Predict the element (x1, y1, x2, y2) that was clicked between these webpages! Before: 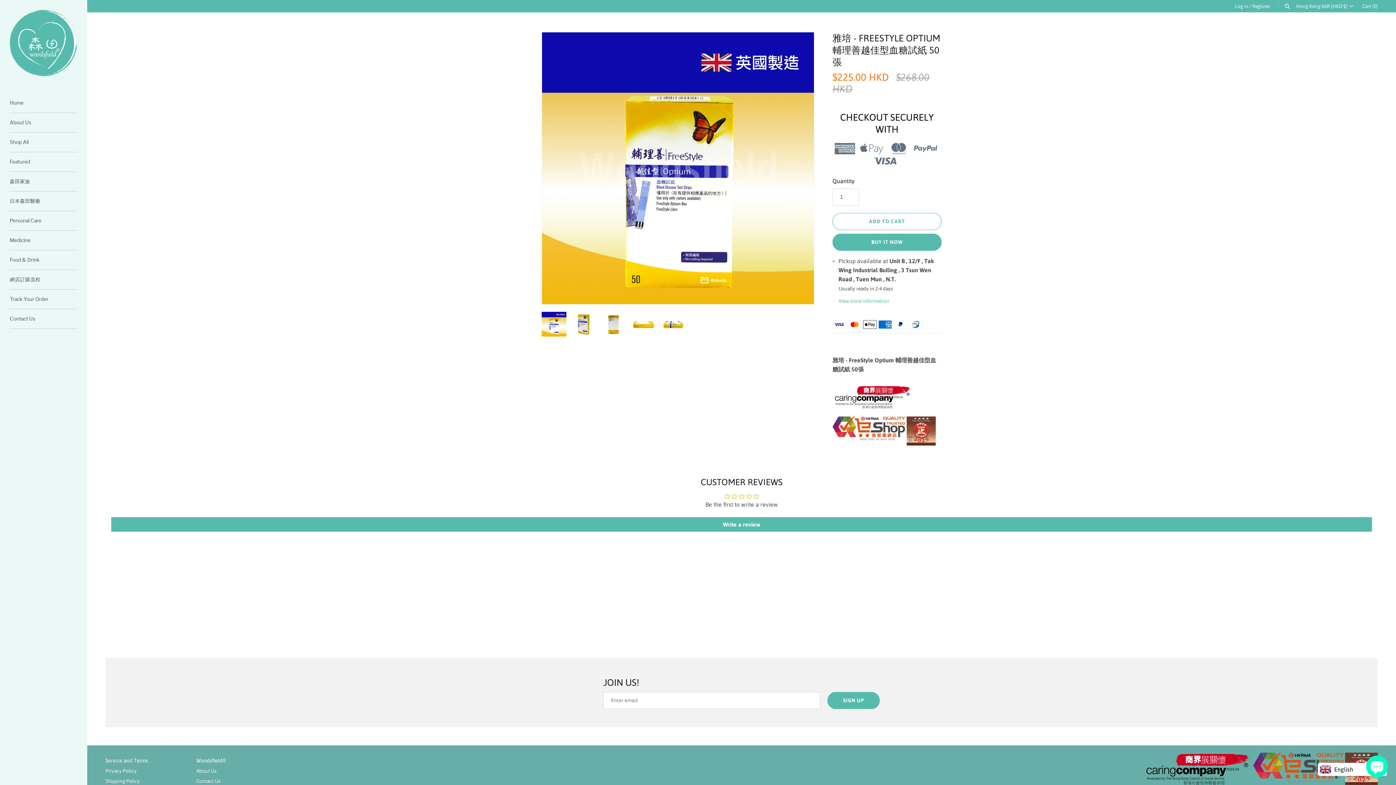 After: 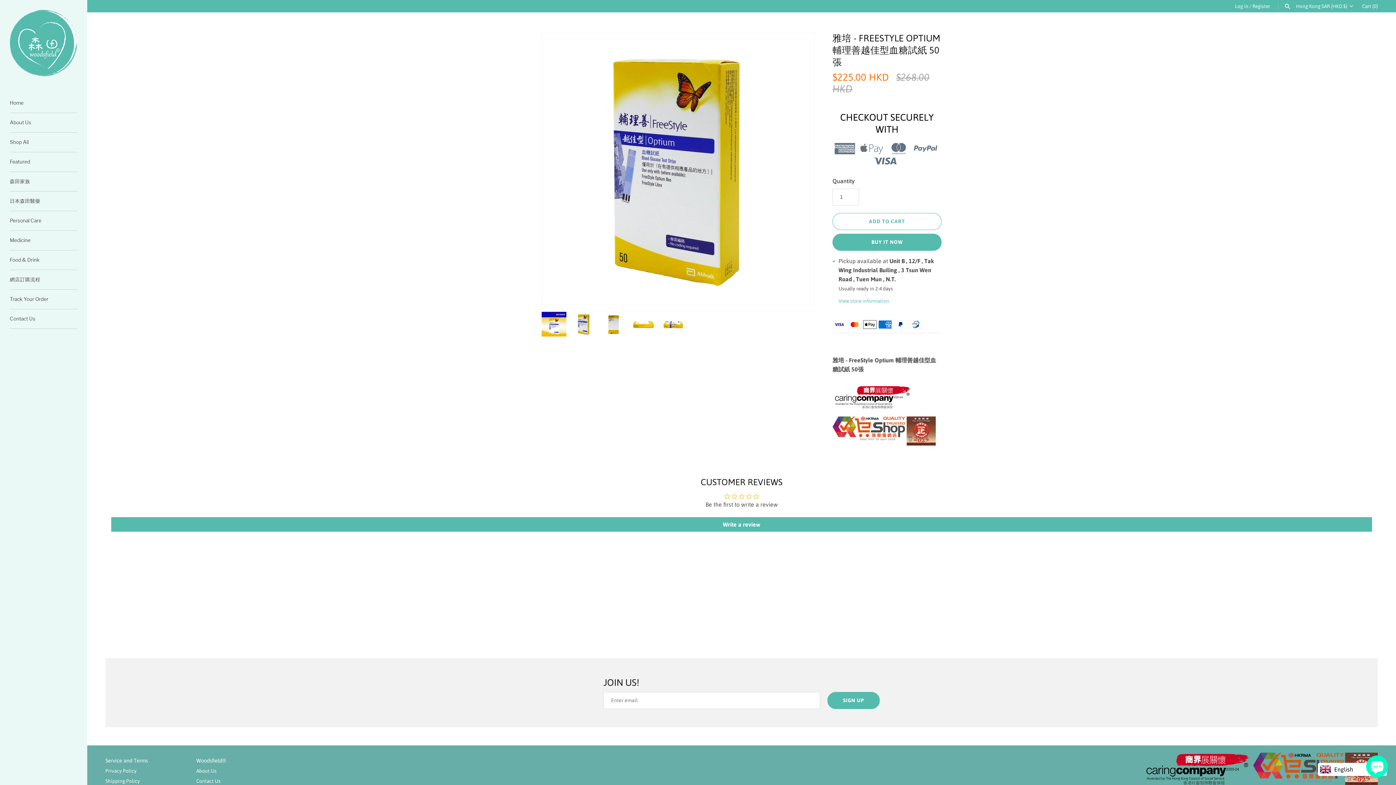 Action: bbox: (571, 312, 596, 336)